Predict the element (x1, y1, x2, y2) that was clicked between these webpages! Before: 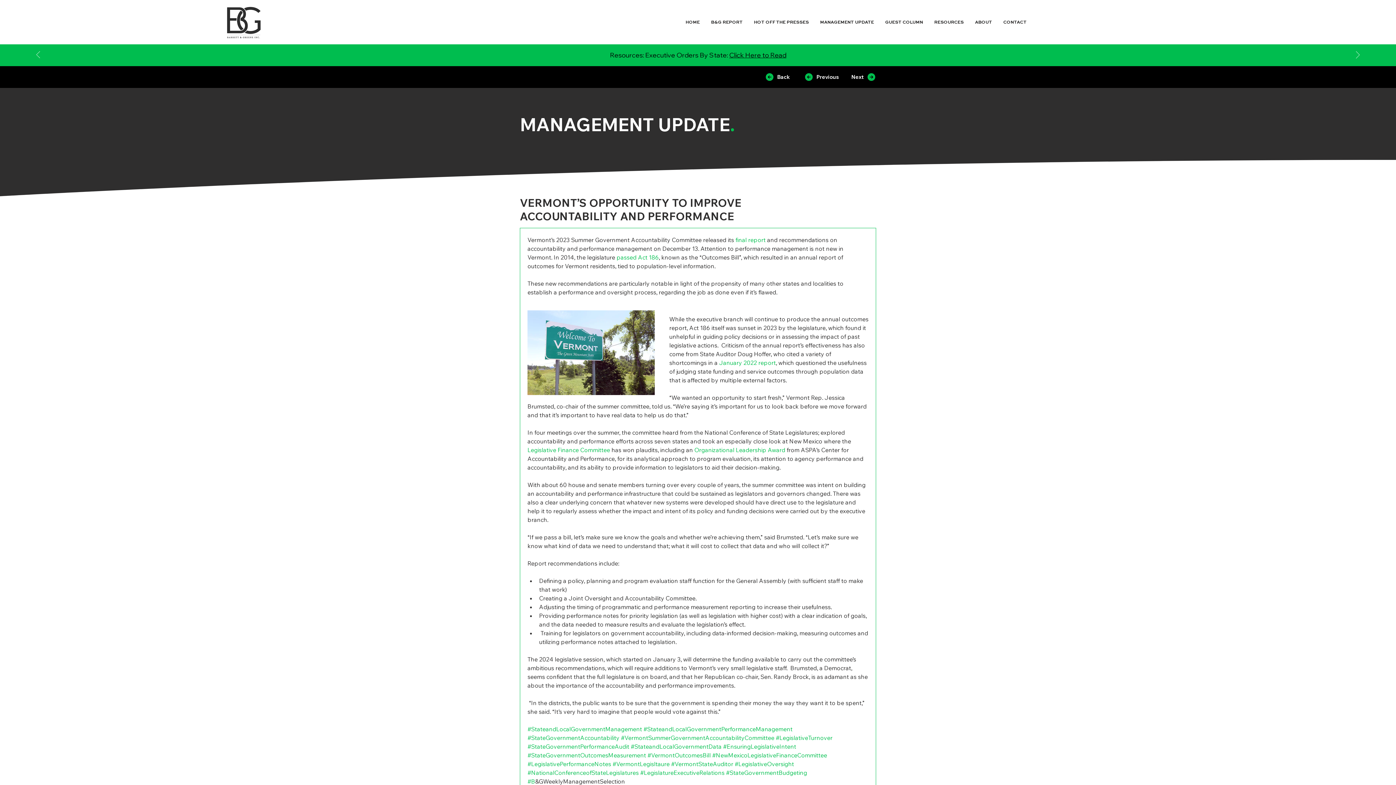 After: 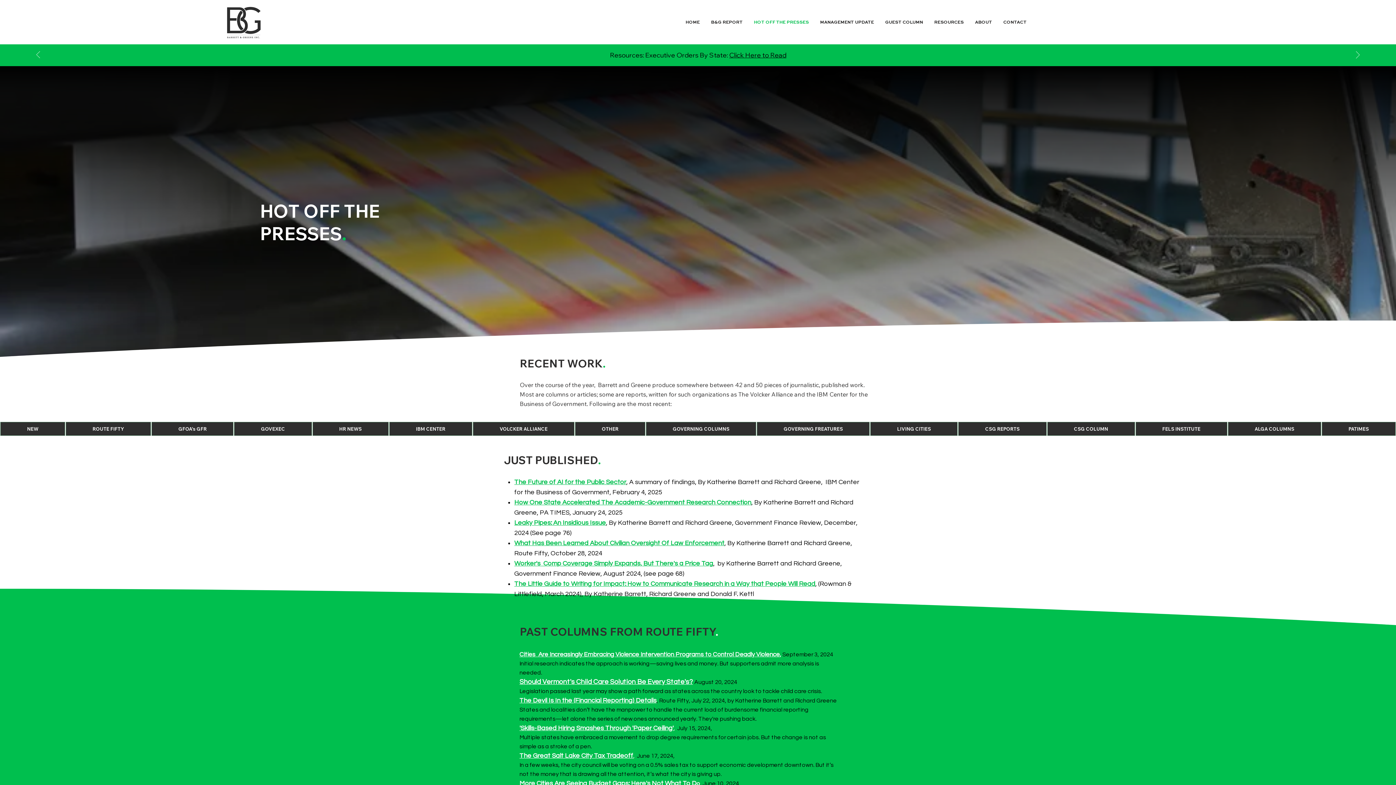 Action: label: HOT OFF THE PRESSES bbox: (748, 12, 814, 32)